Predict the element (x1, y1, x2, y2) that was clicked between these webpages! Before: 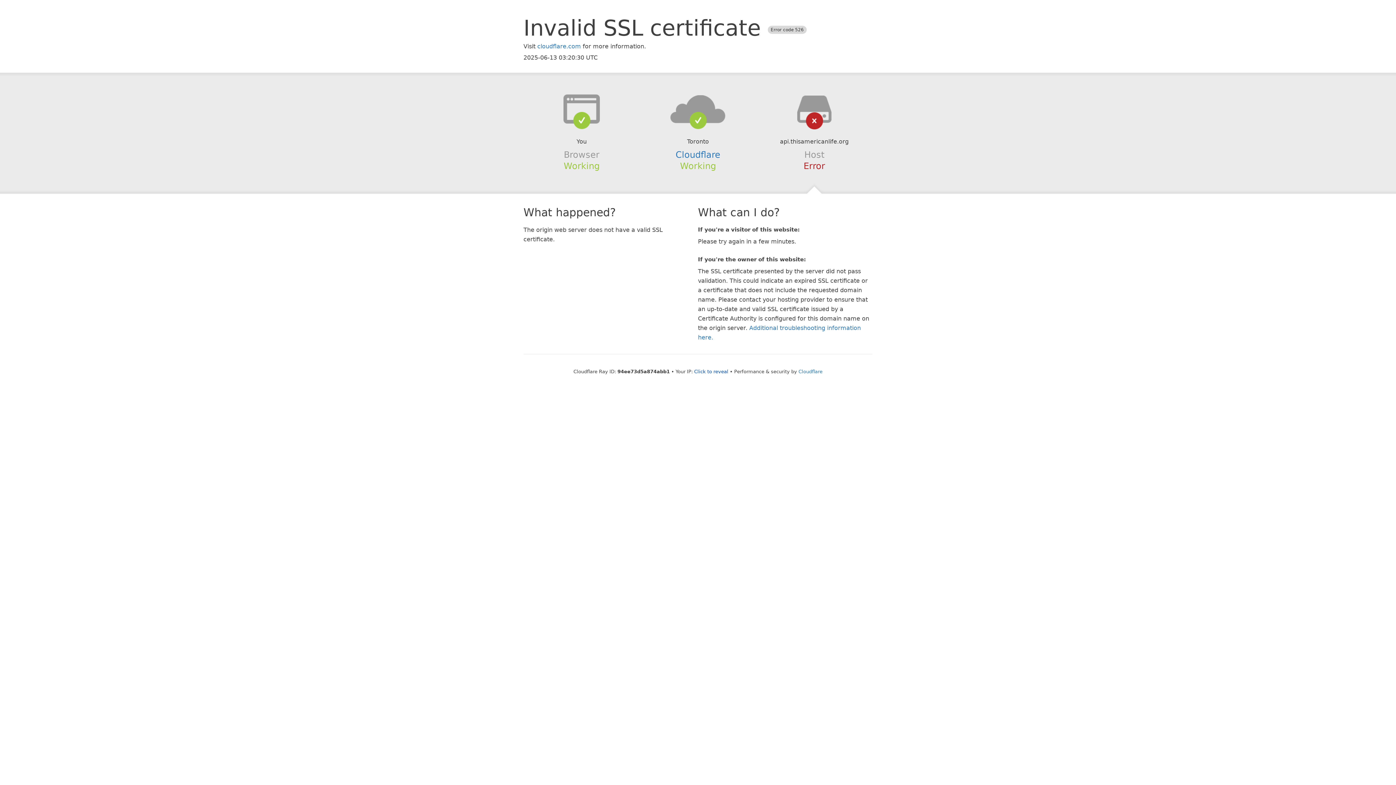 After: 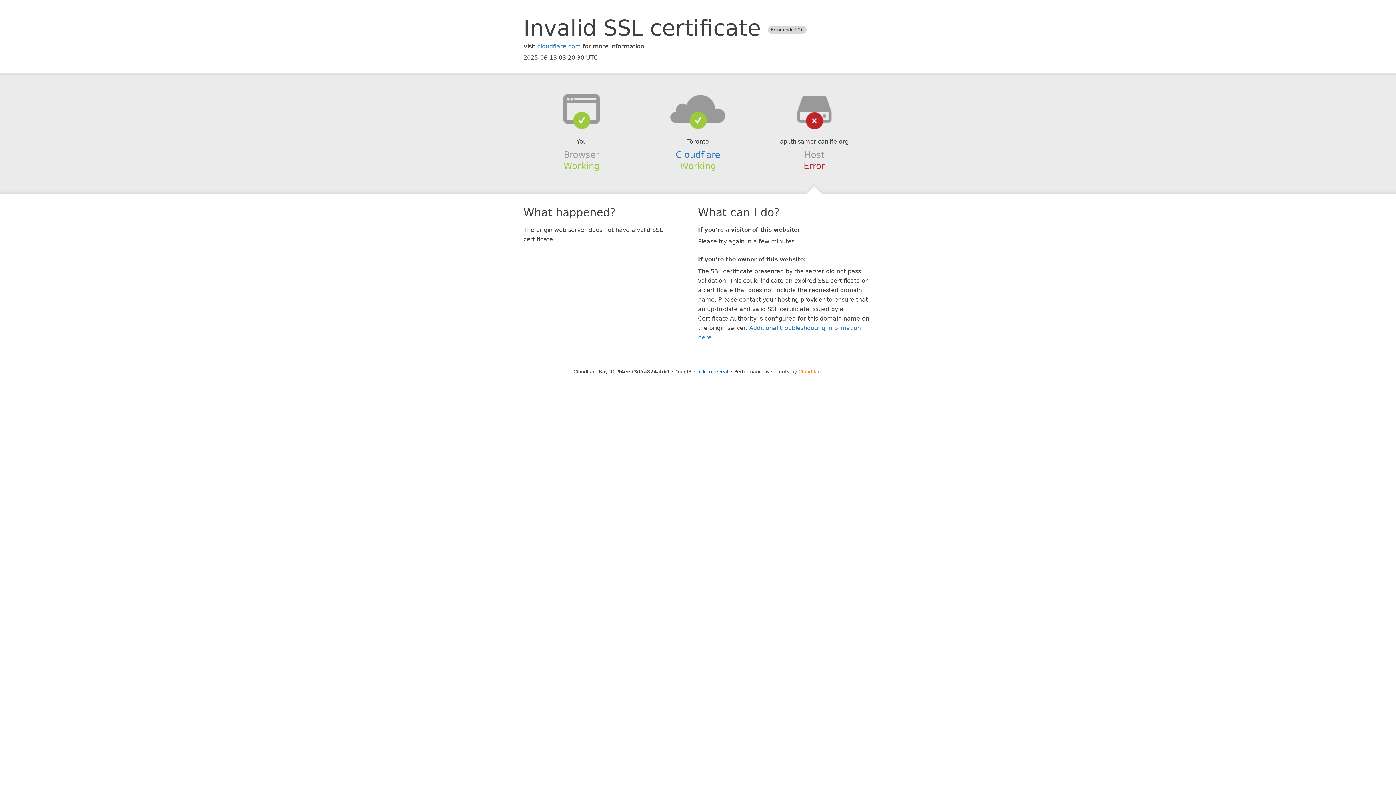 Action: label: Cloudflare bbox: (798, 368, 822, 374)